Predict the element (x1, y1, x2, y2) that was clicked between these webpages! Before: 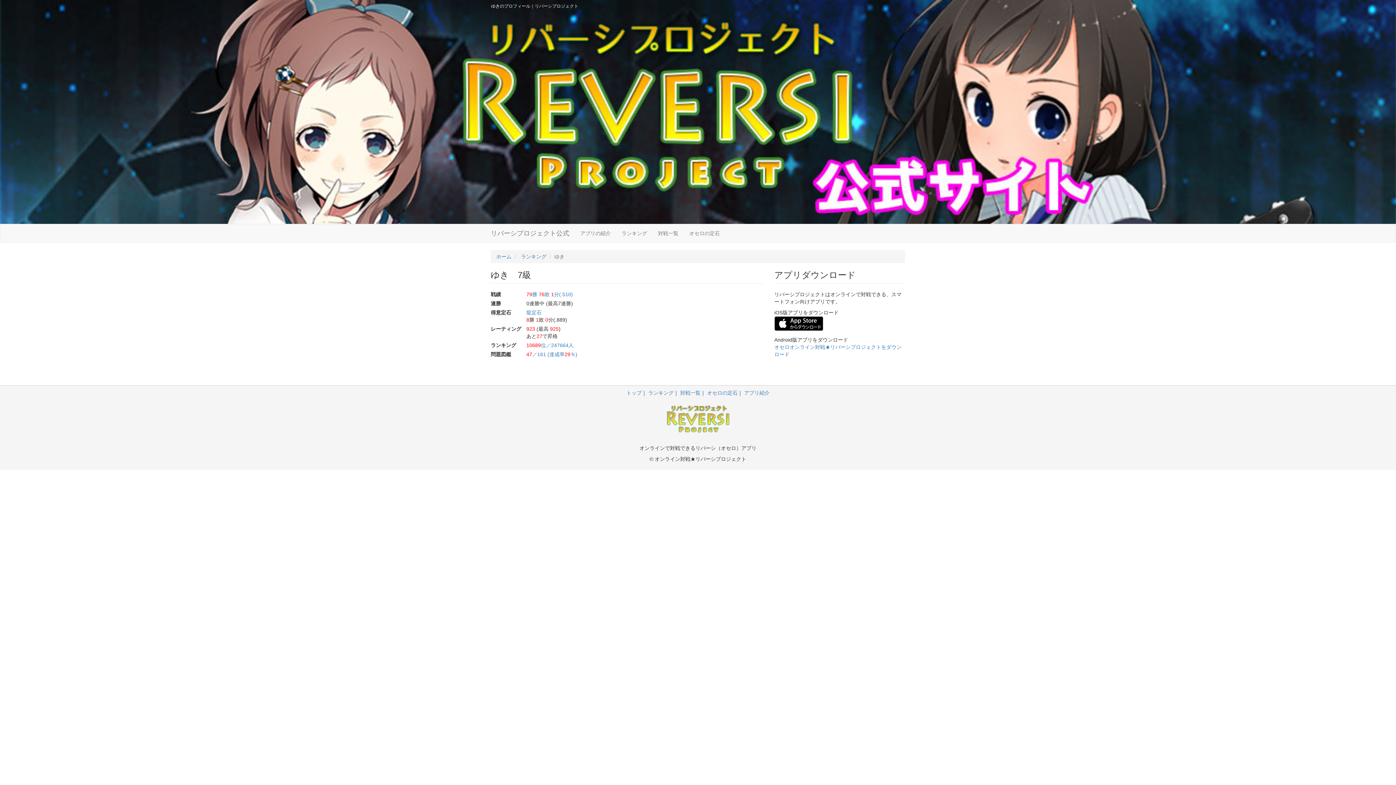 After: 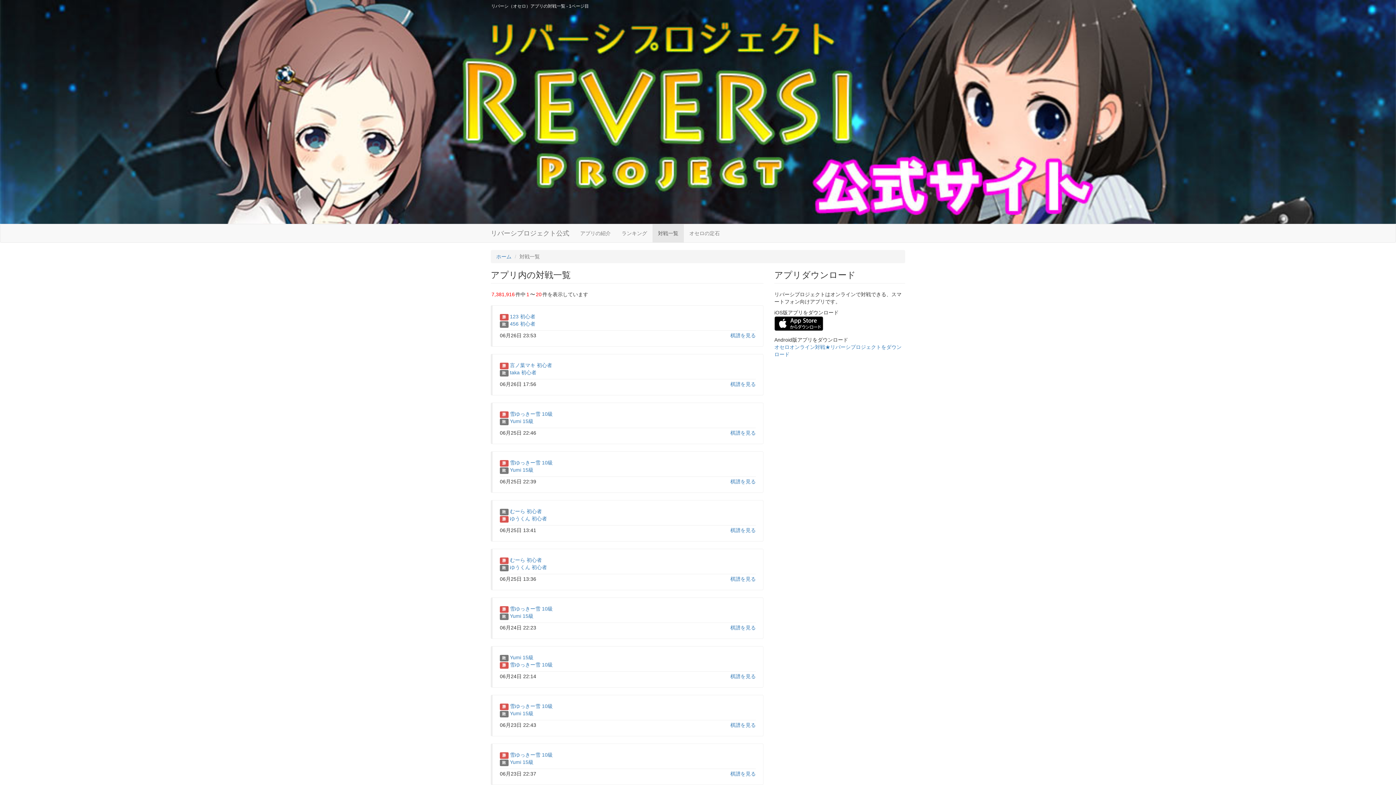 Action: label: 対戦一覧 bbox: (680, 390, 700, 396)